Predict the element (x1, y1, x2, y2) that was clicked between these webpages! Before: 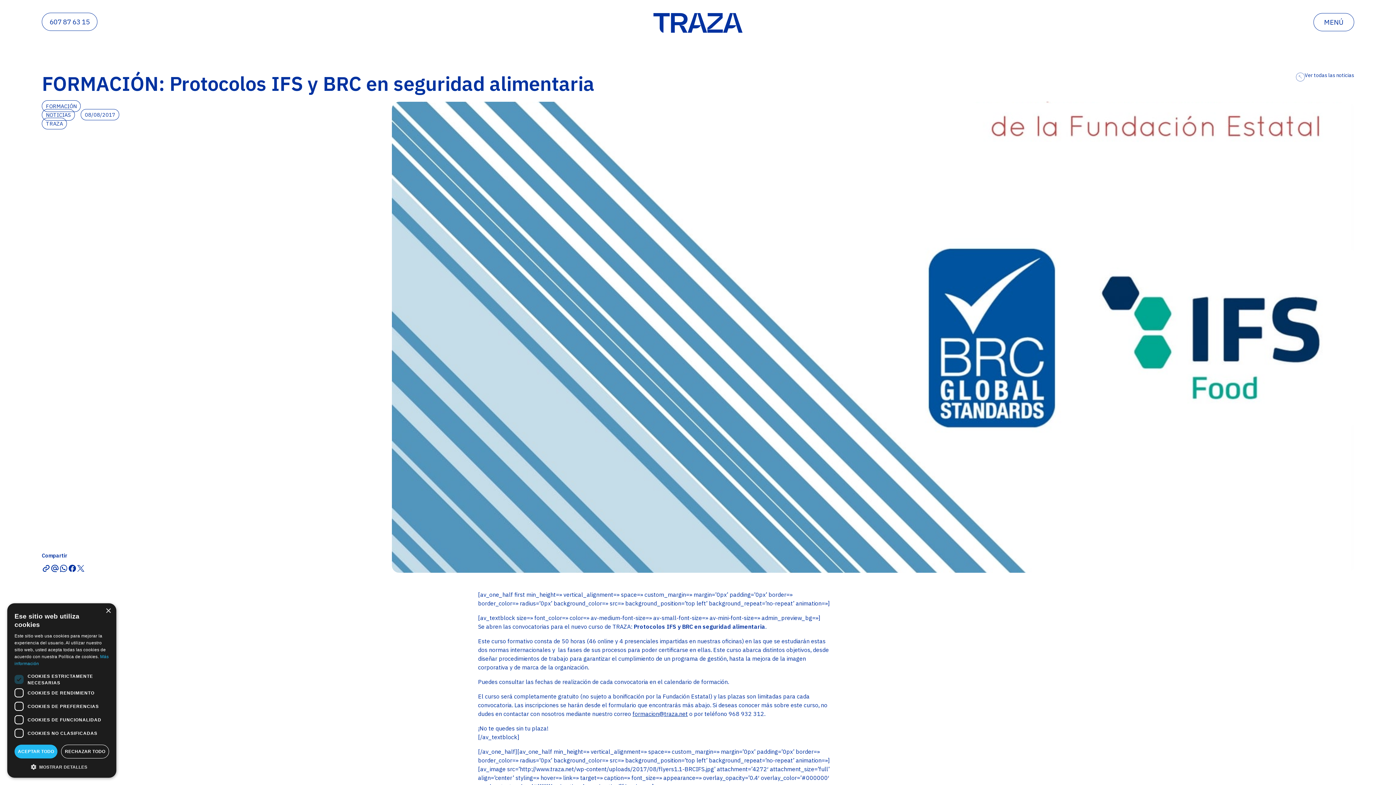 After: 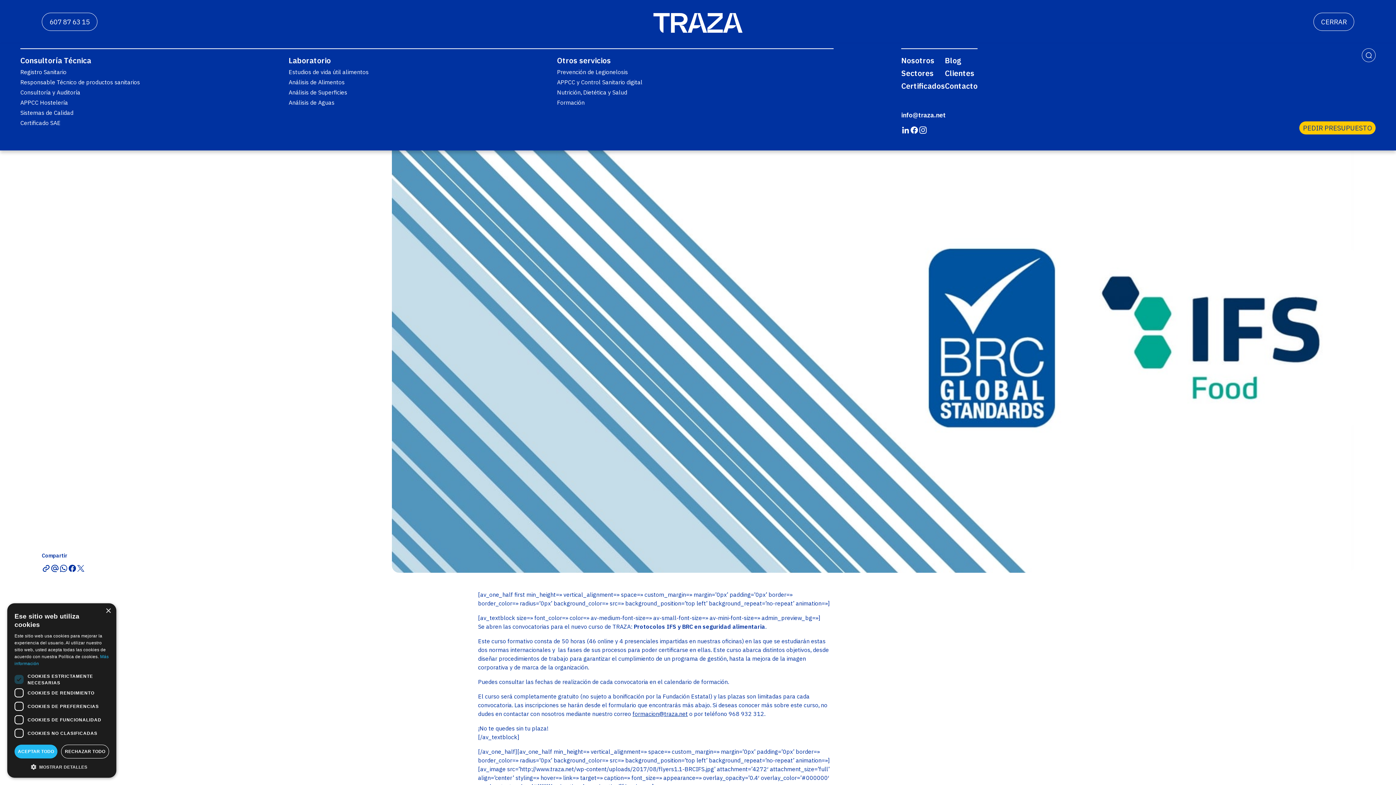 Action: bbox: (1313, 13, 1354, 31) label: MENÚ